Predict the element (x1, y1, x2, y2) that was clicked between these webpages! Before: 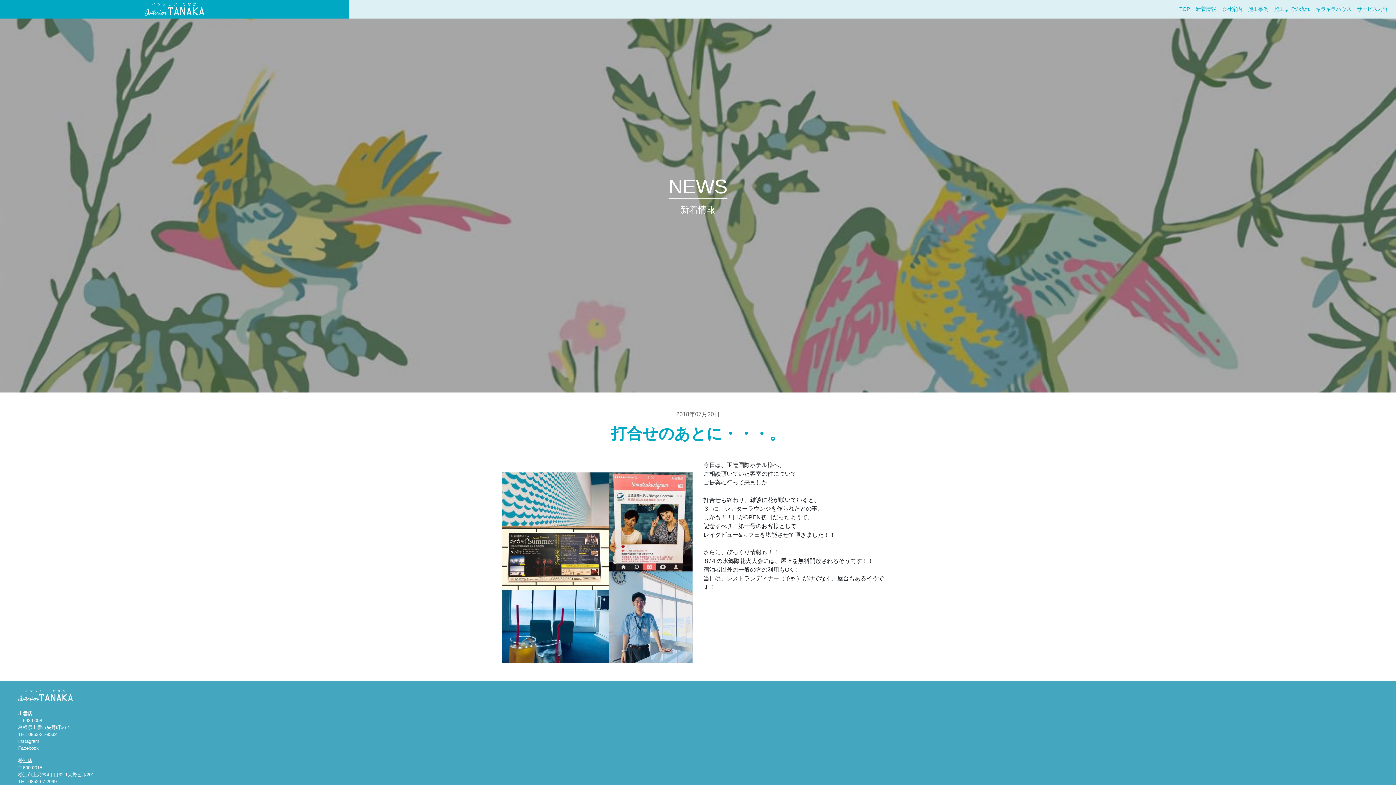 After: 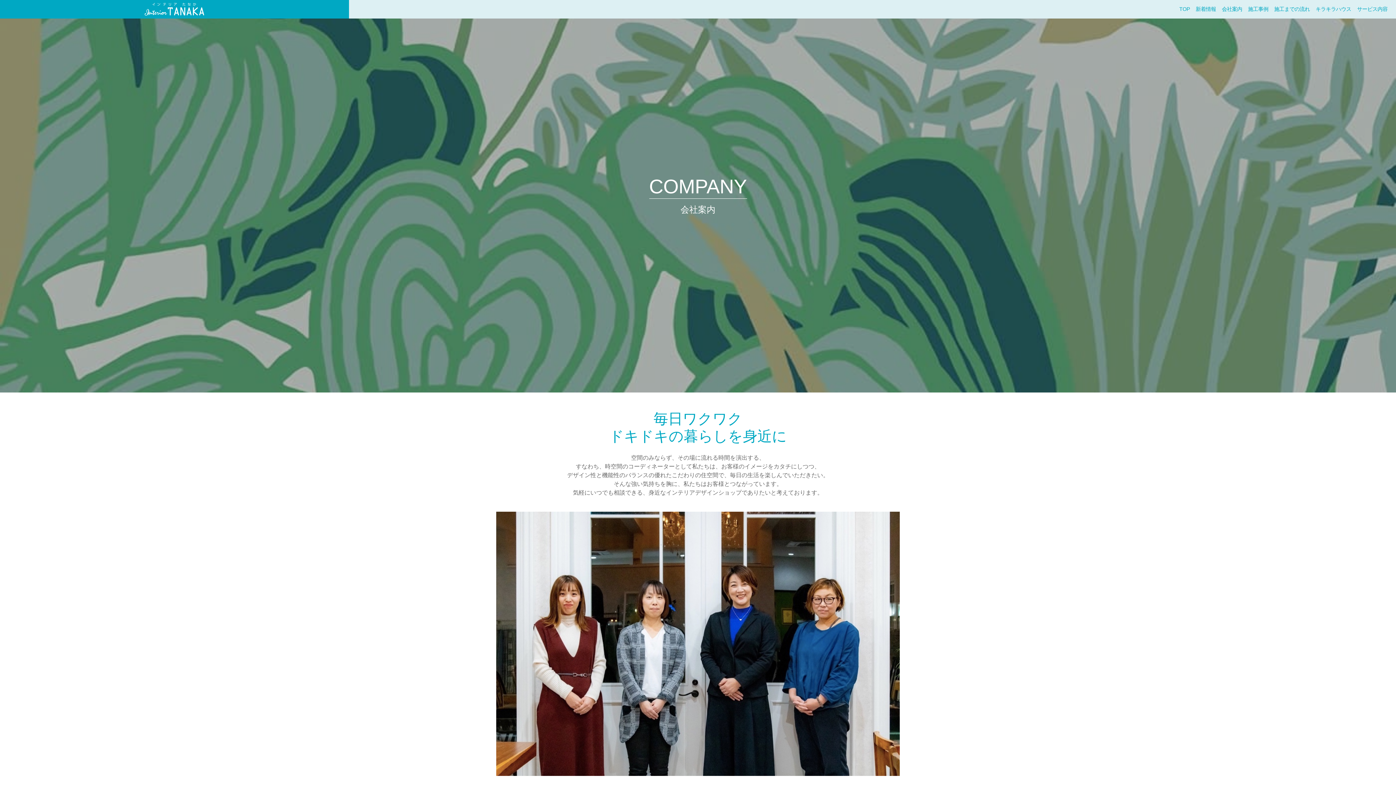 Action: label: 会社案内 bbox: (1222, 6, 1242, 12)